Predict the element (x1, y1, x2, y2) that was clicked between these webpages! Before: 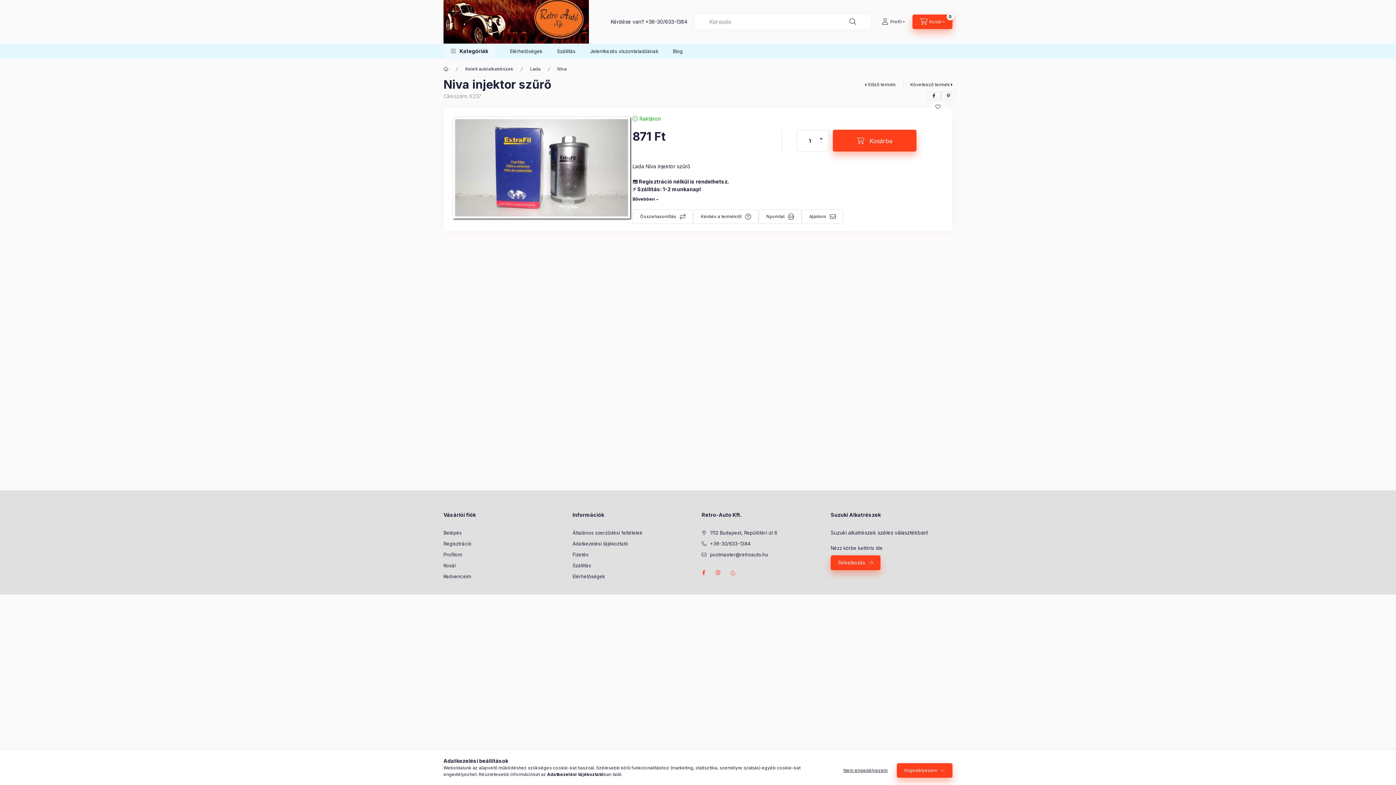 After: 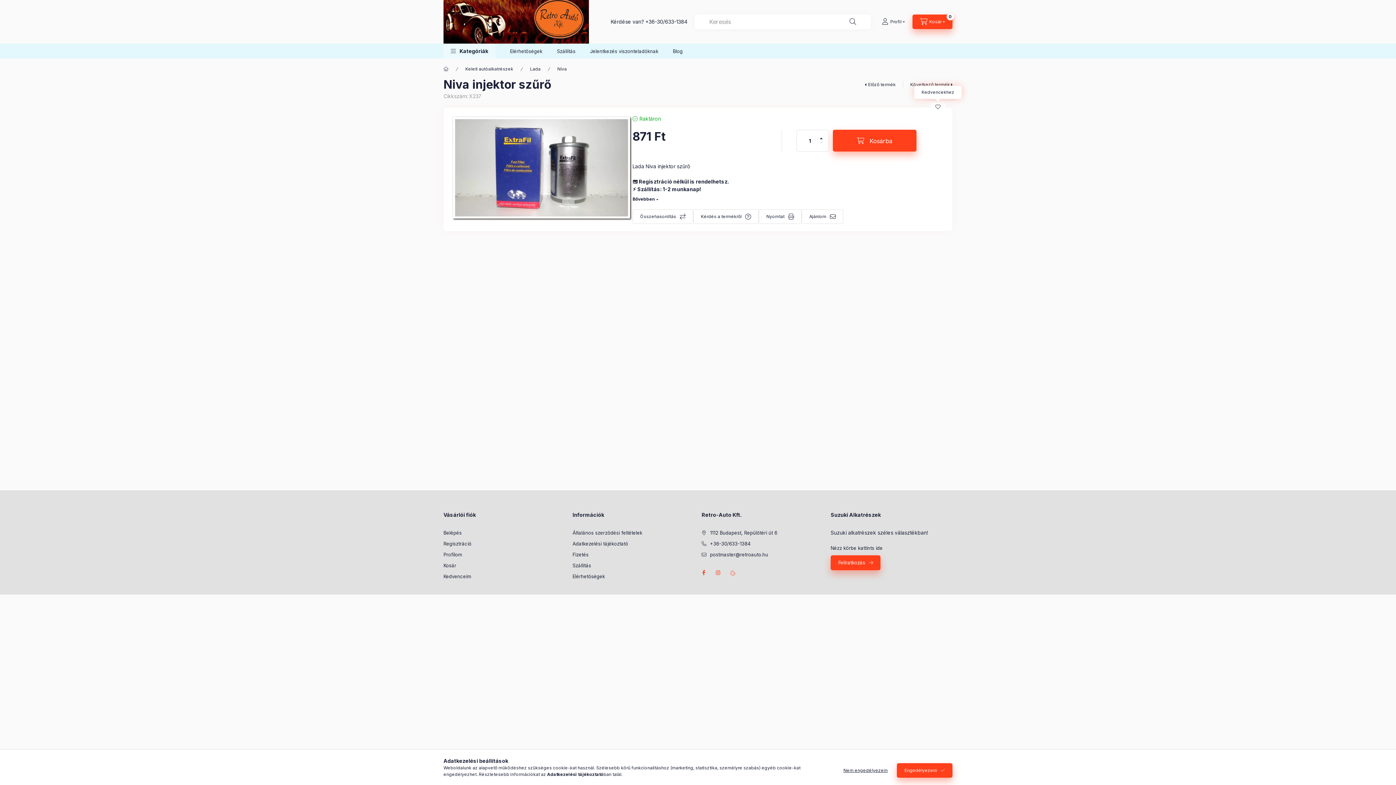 Action: label: Kedvencekhez bbox: (930, 102, 945, 111)